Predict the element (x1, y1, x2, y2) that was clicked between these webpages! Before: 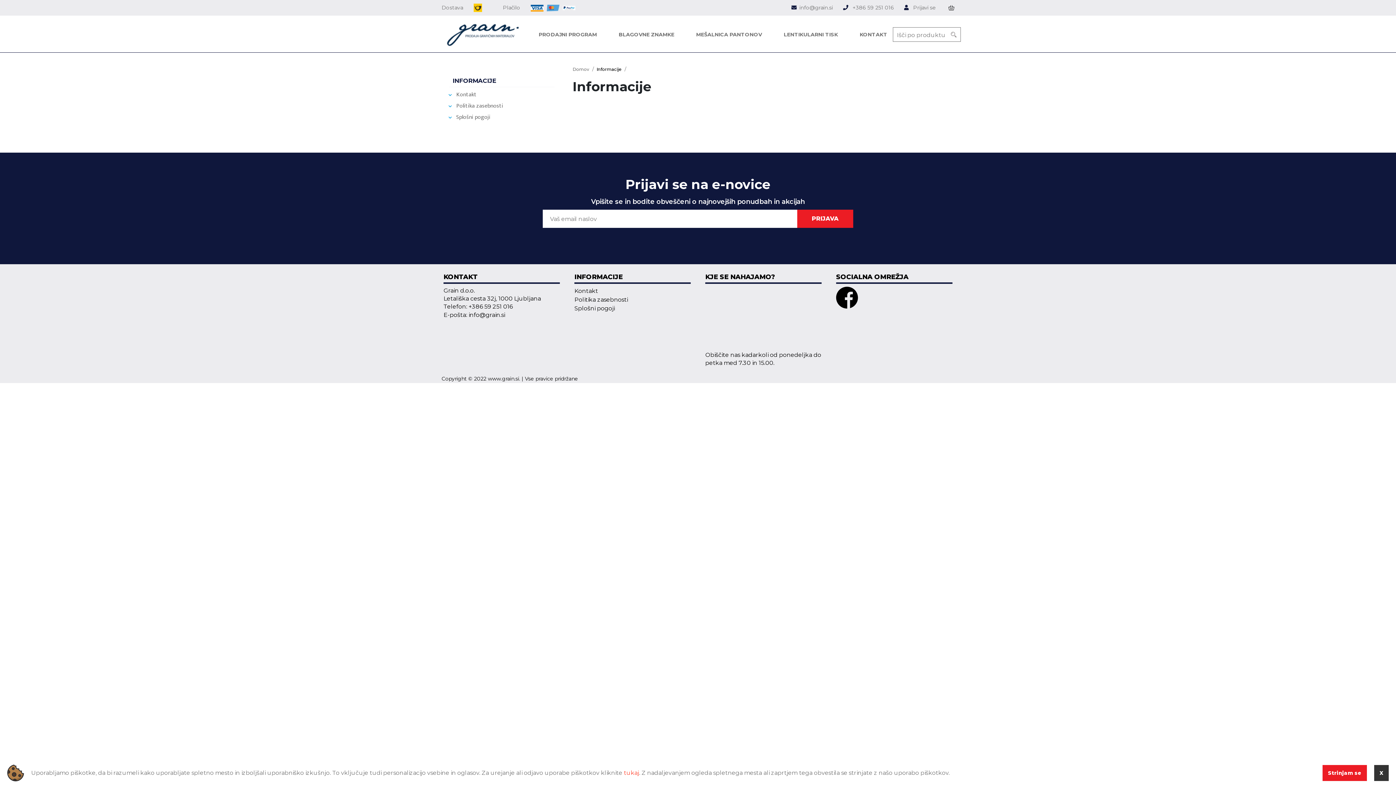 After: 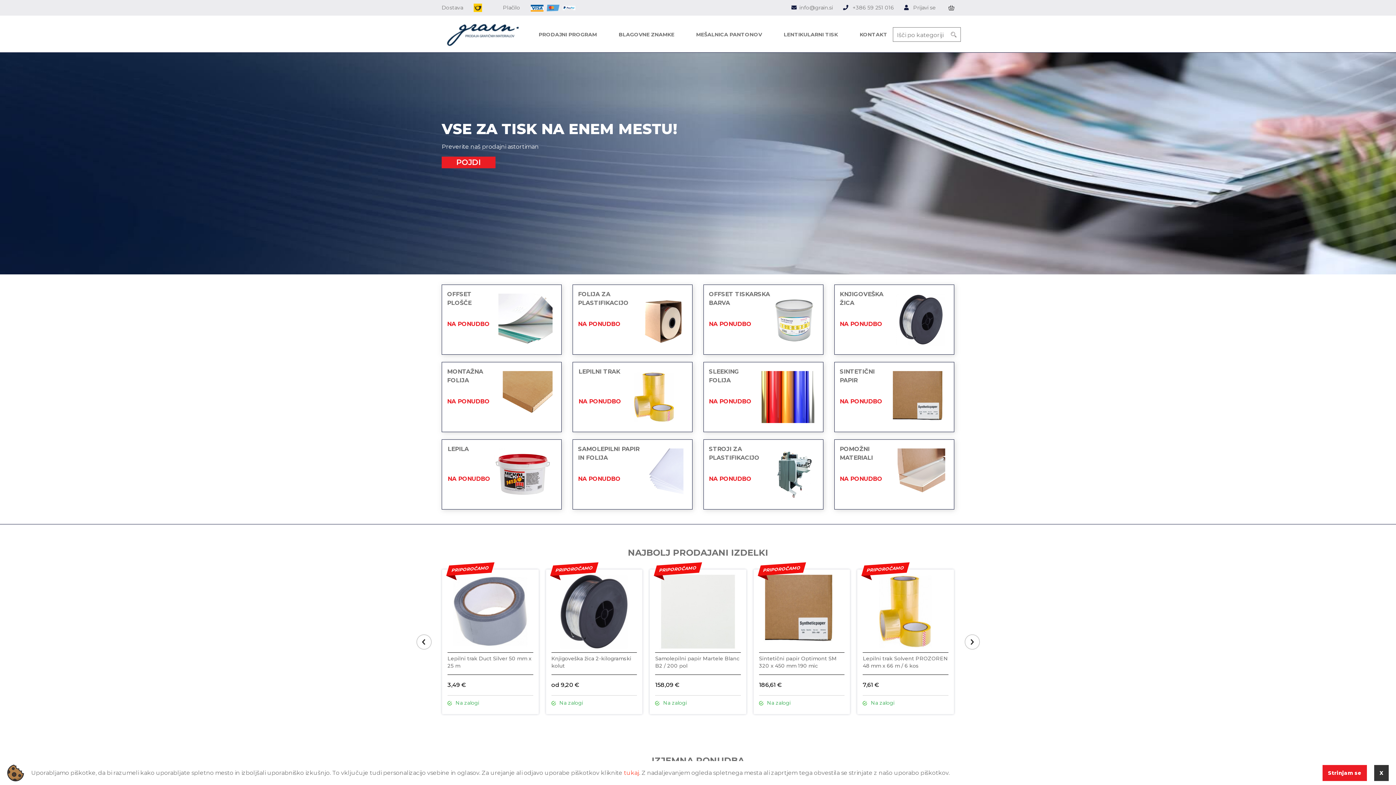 Action: bbox: (572, 66, 589, 72) label: Domov